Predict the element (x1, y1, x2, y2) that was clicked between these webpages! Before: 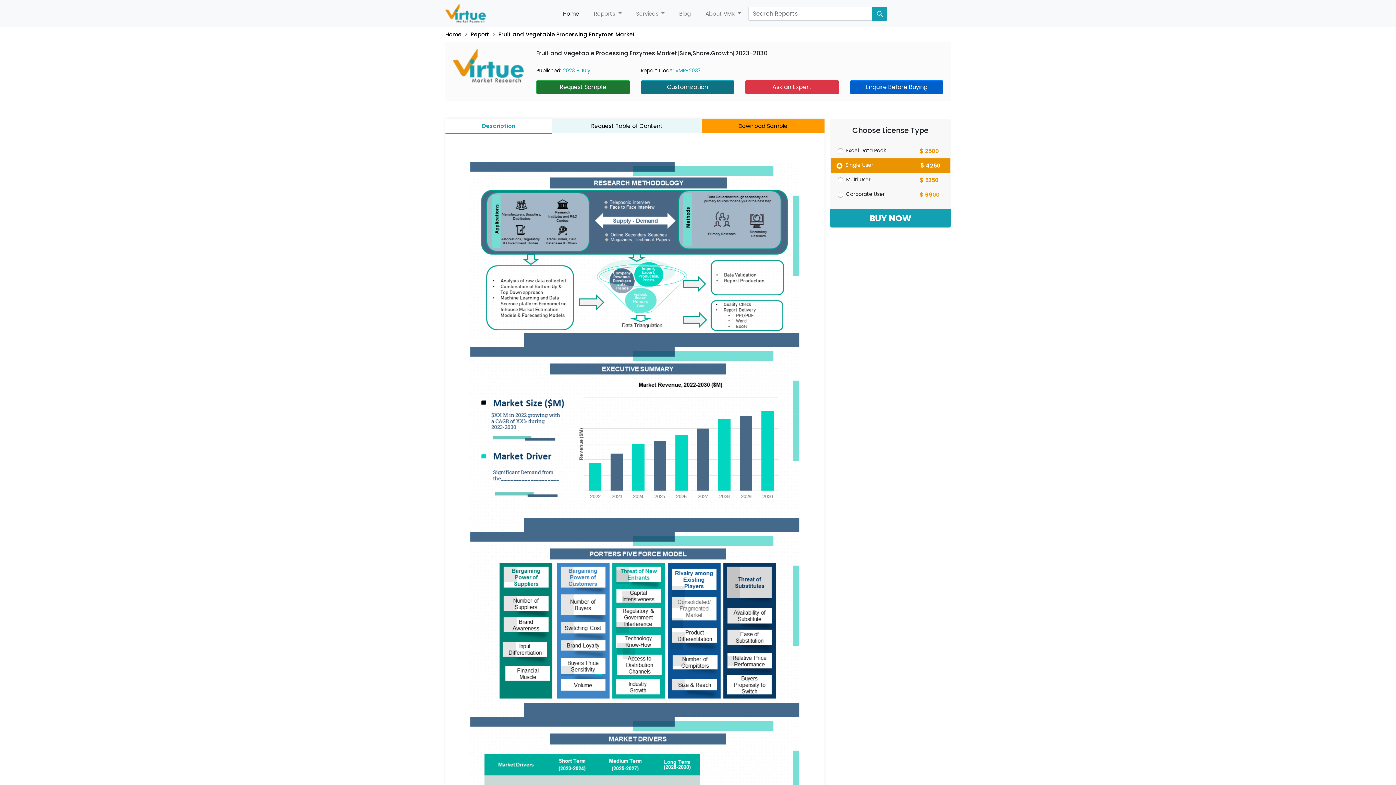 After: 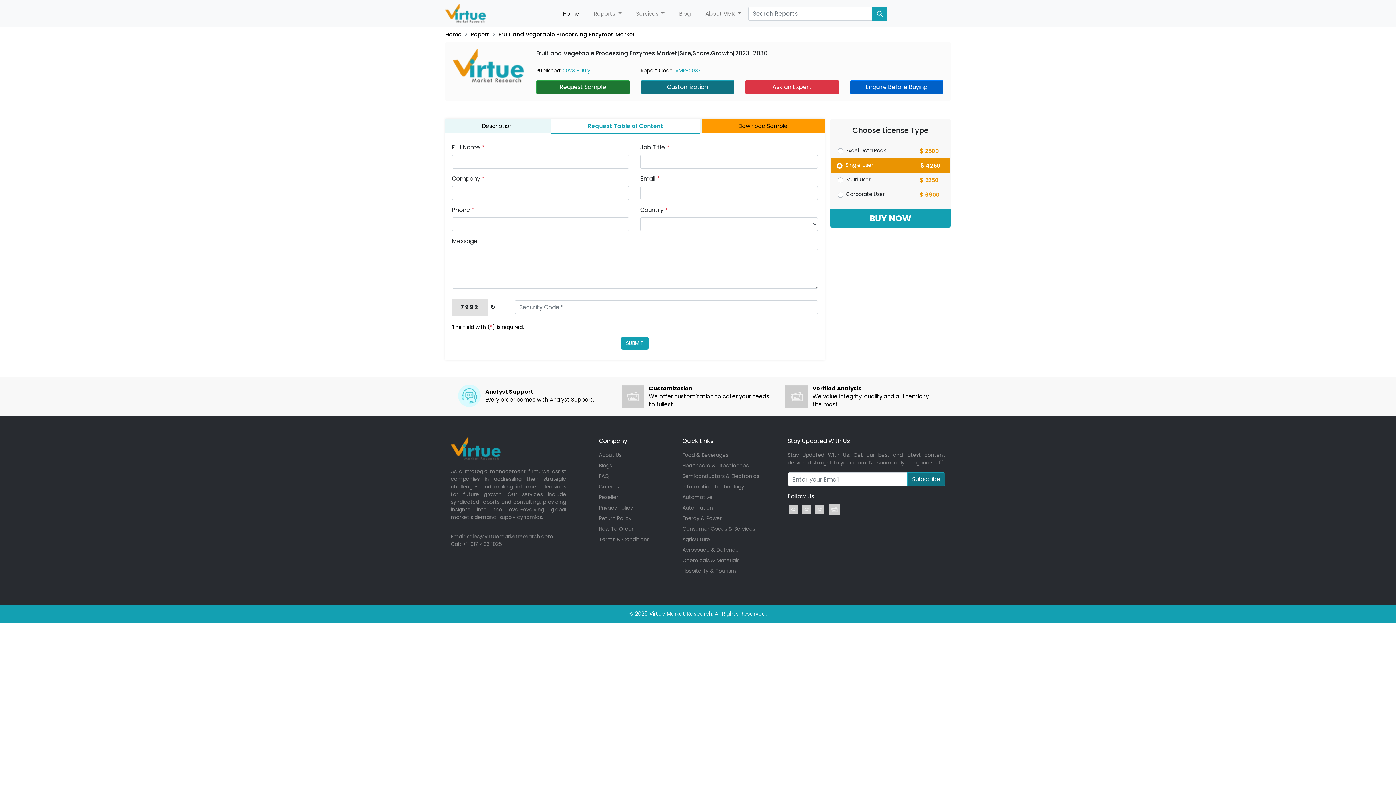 Action: bbox: (554, 118, 699, 133) label: Request Table of Content